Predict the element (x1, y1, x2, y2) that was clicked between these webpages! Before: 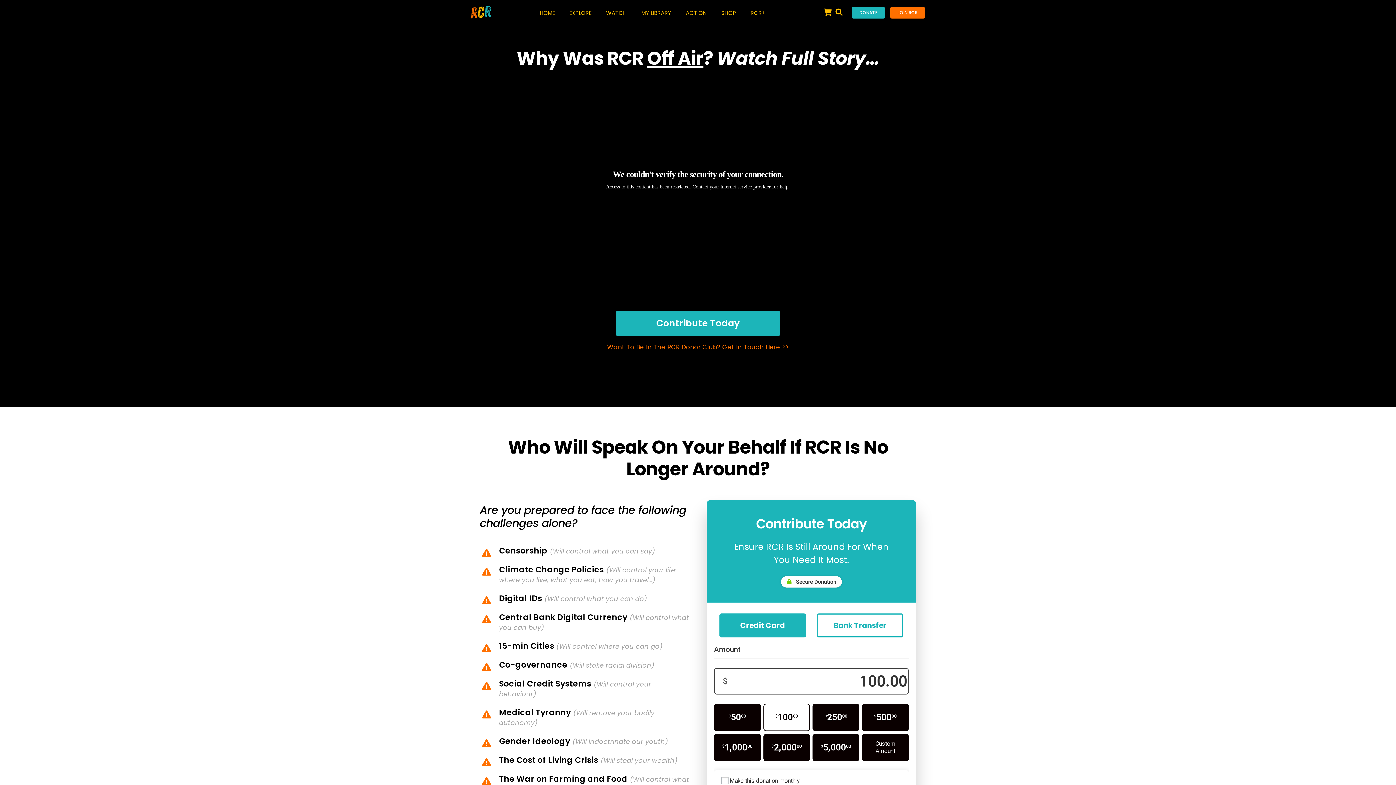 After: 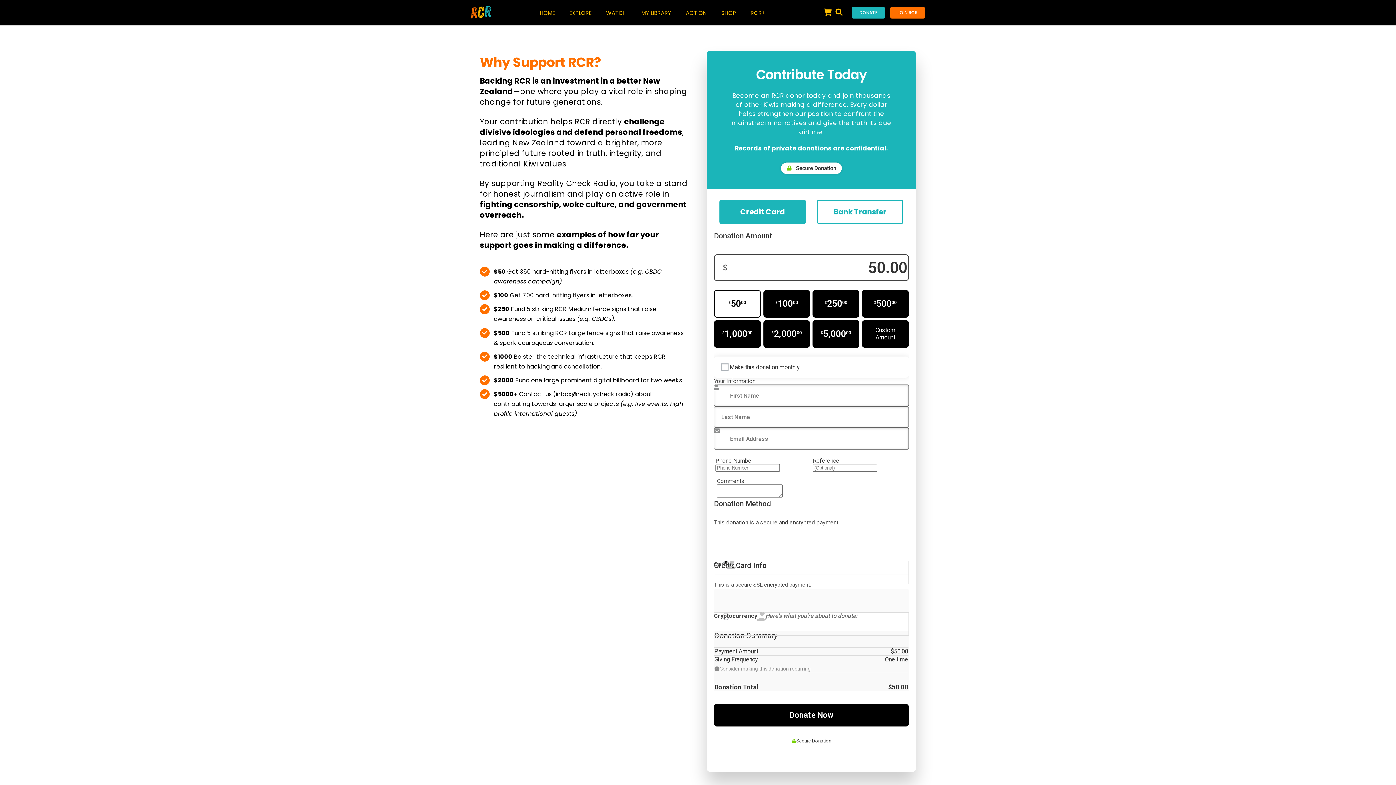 Action: bbox: (852, 6, 884, 18) label: DONATE